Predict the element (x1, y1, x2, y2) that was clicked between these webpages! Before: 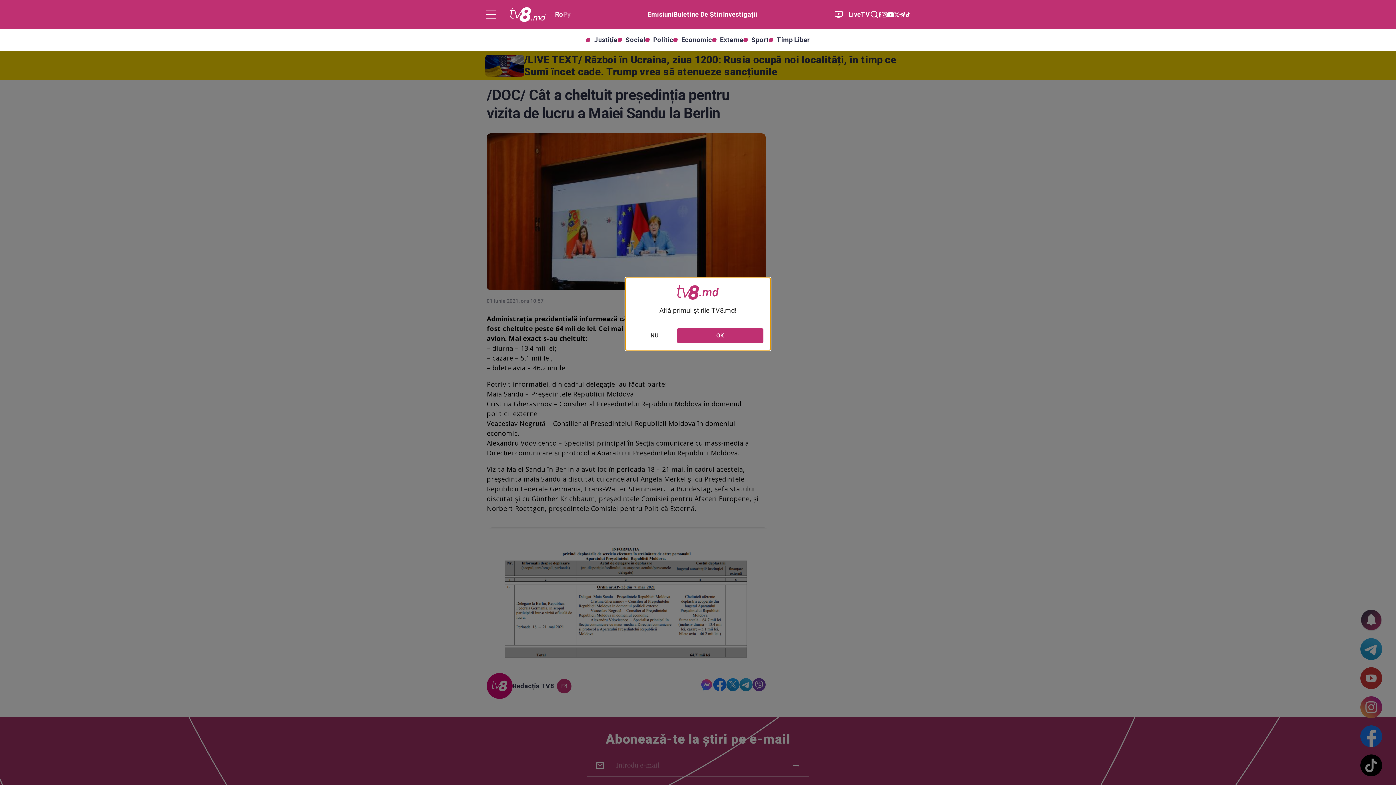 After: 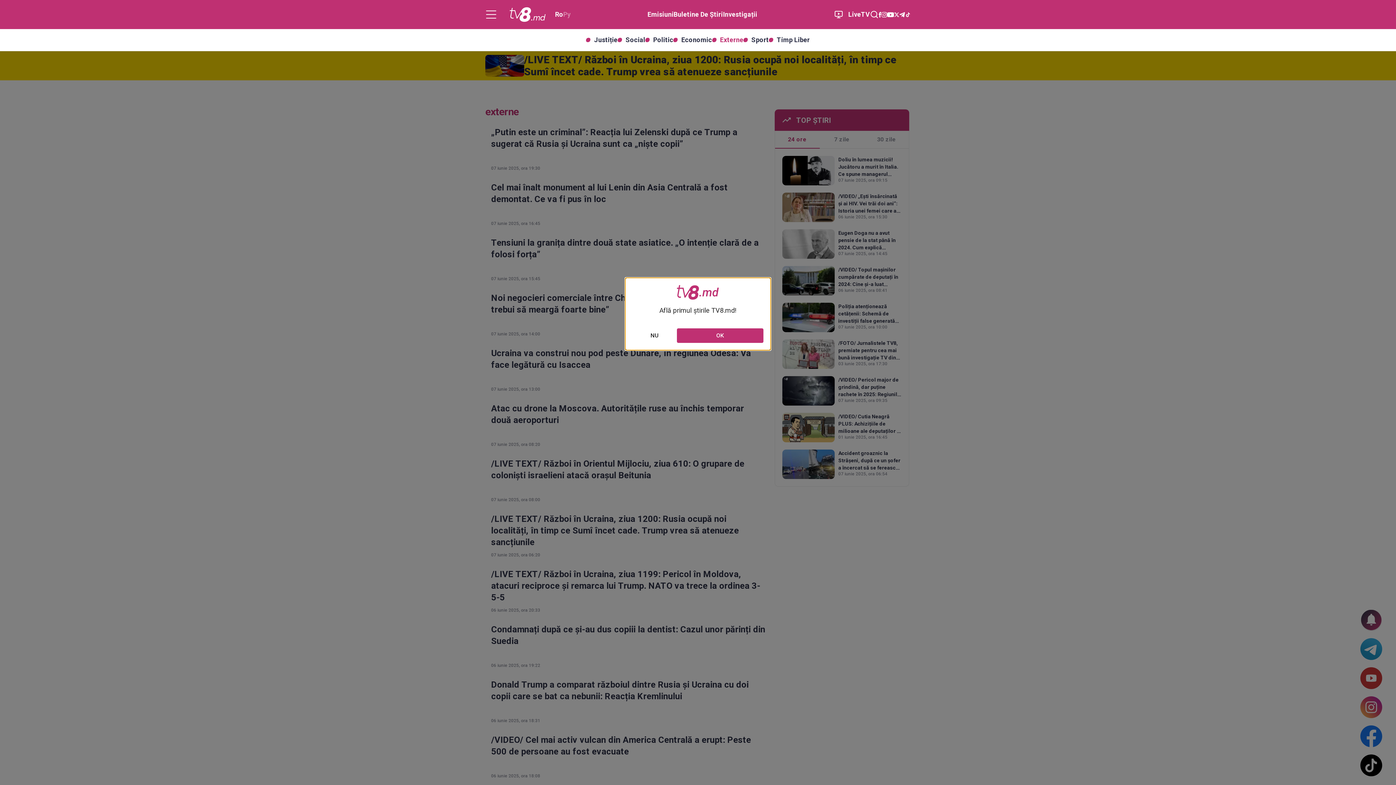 Action: bbox: (712, 37, 743, 42) label: Externe